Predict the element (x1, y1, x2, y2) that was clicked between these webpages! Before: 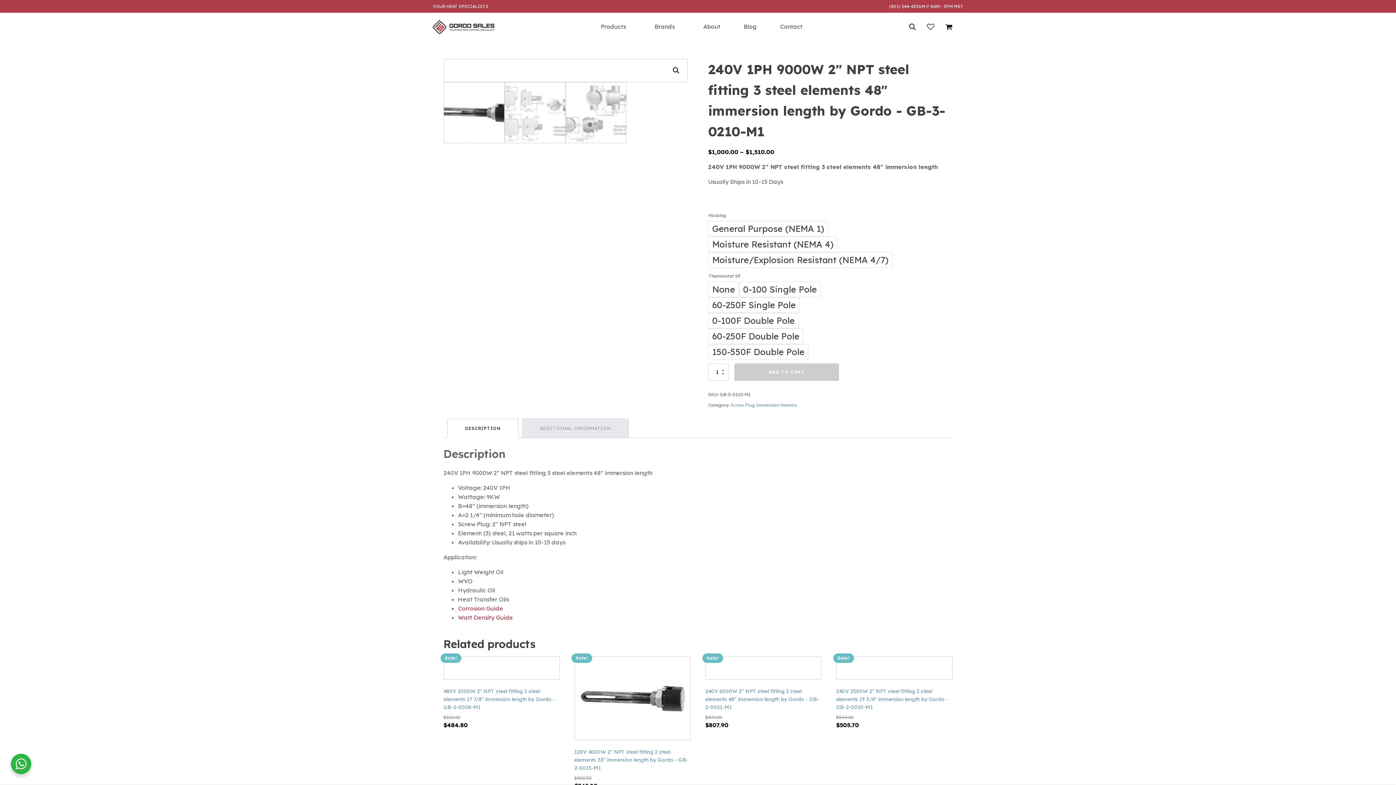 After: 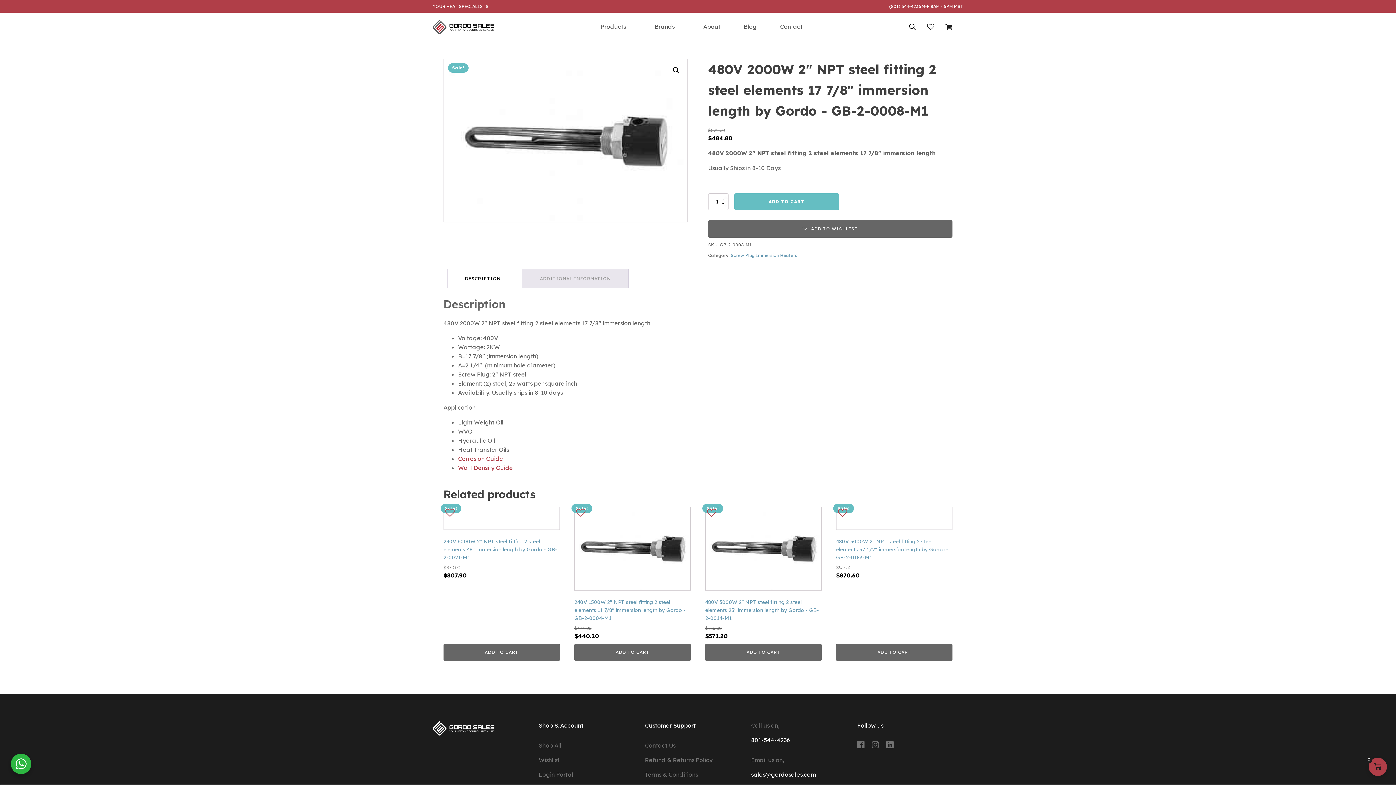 Action: bbox: (443, 656, 560, 733) label: Sale!
480V 2000W 2" NPT steel fitting 2 steel elements 17 7/8" immersion length by Gordo - GB-2-0008-M1
$522.00
Original price was: $522.00.
$484.80
Current price is: $484.80.